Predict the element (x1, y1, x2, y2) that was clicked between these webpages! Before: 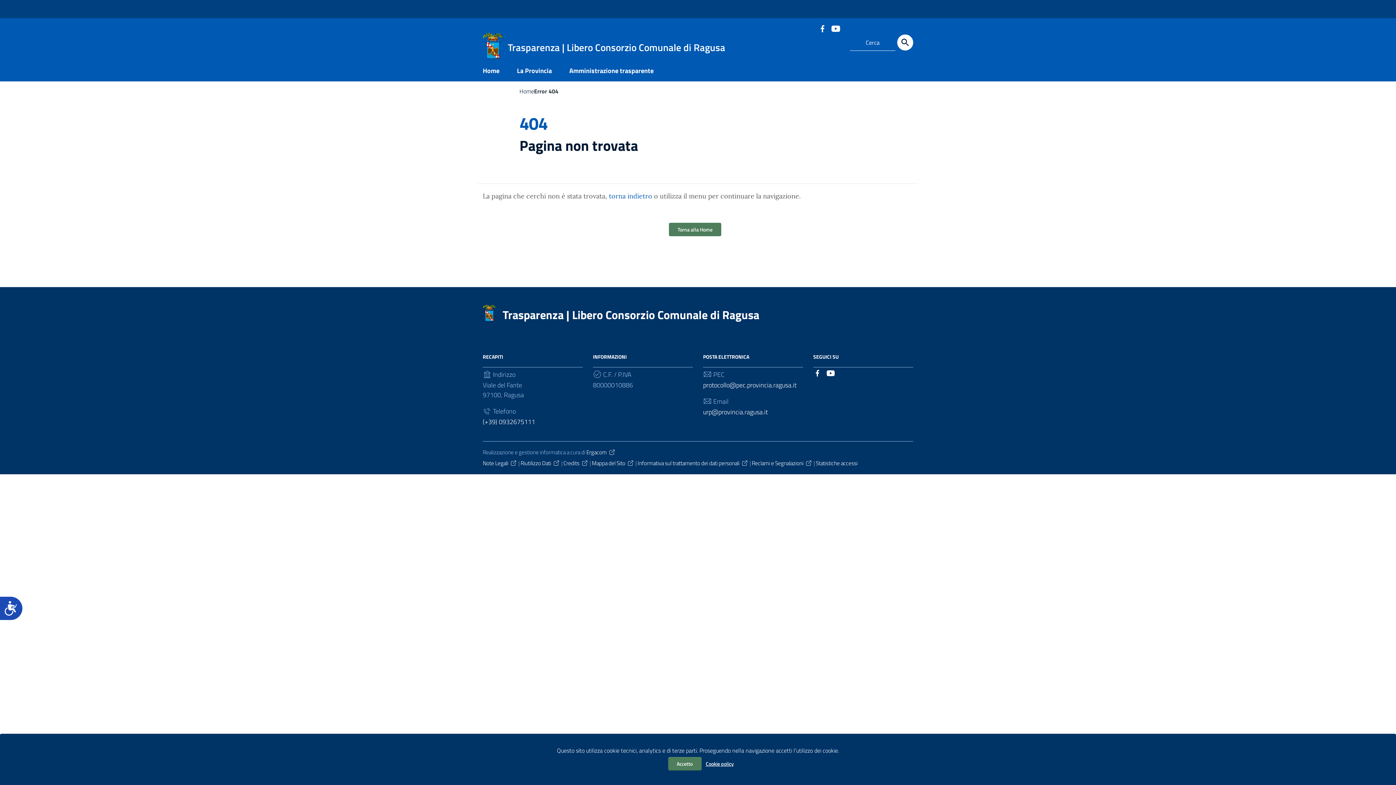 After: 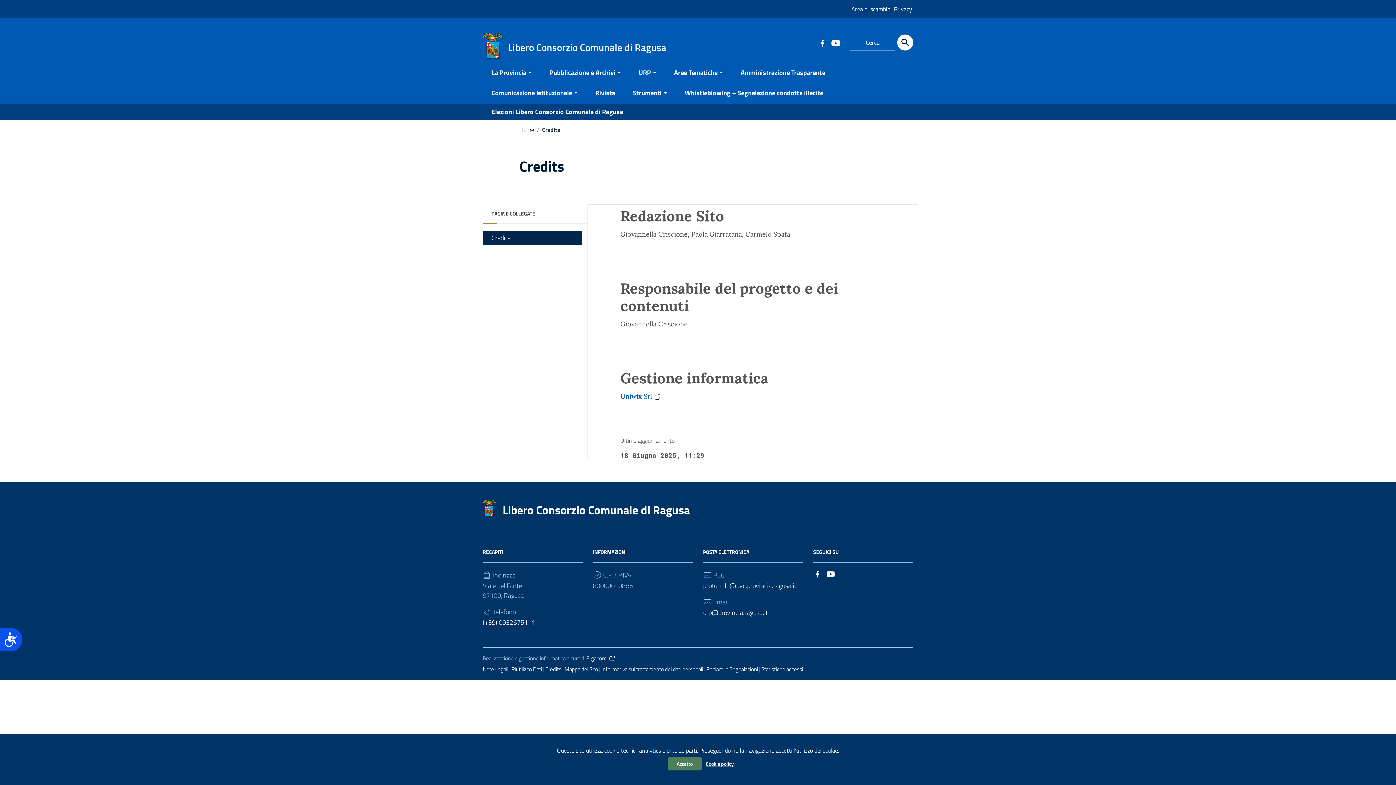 Action: bbox: (563, 459, 588, 467) label: Credits